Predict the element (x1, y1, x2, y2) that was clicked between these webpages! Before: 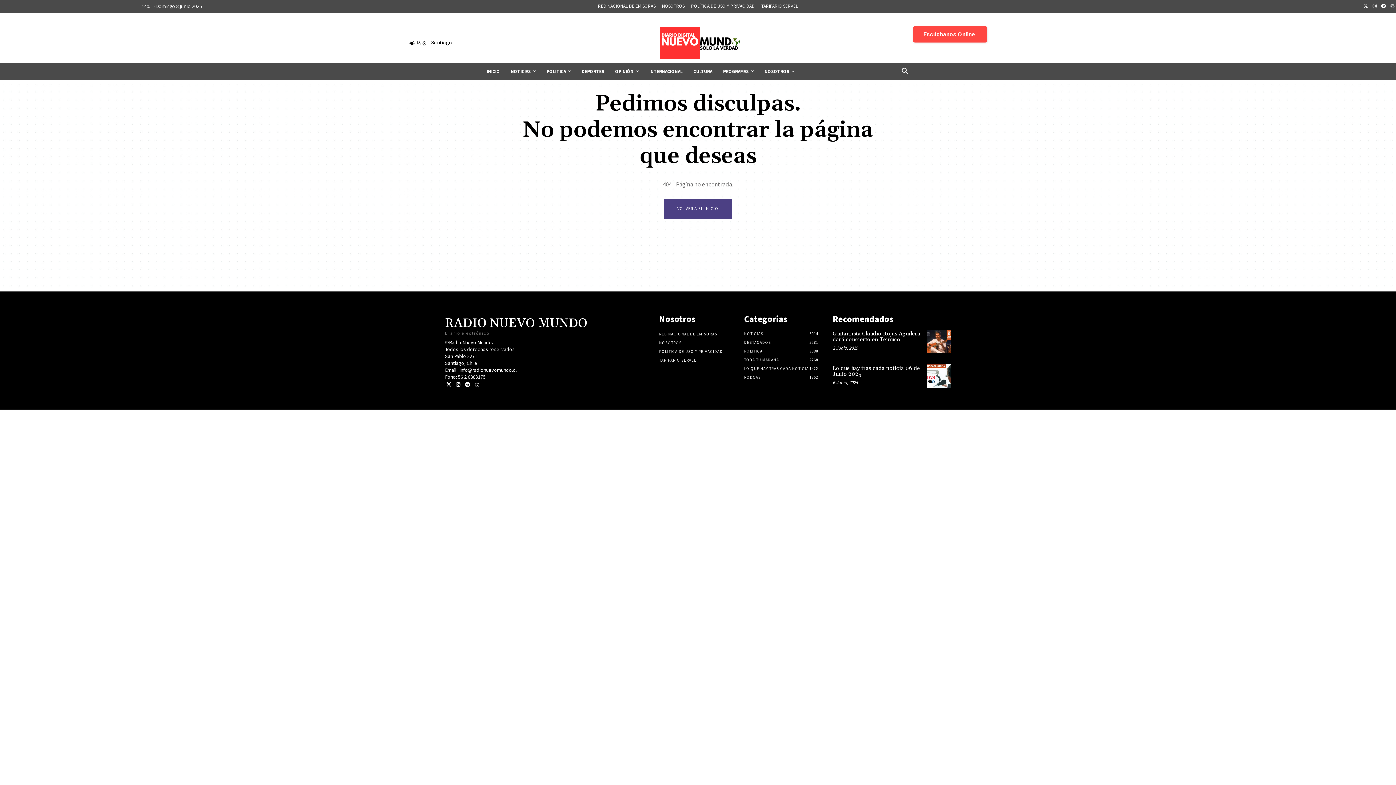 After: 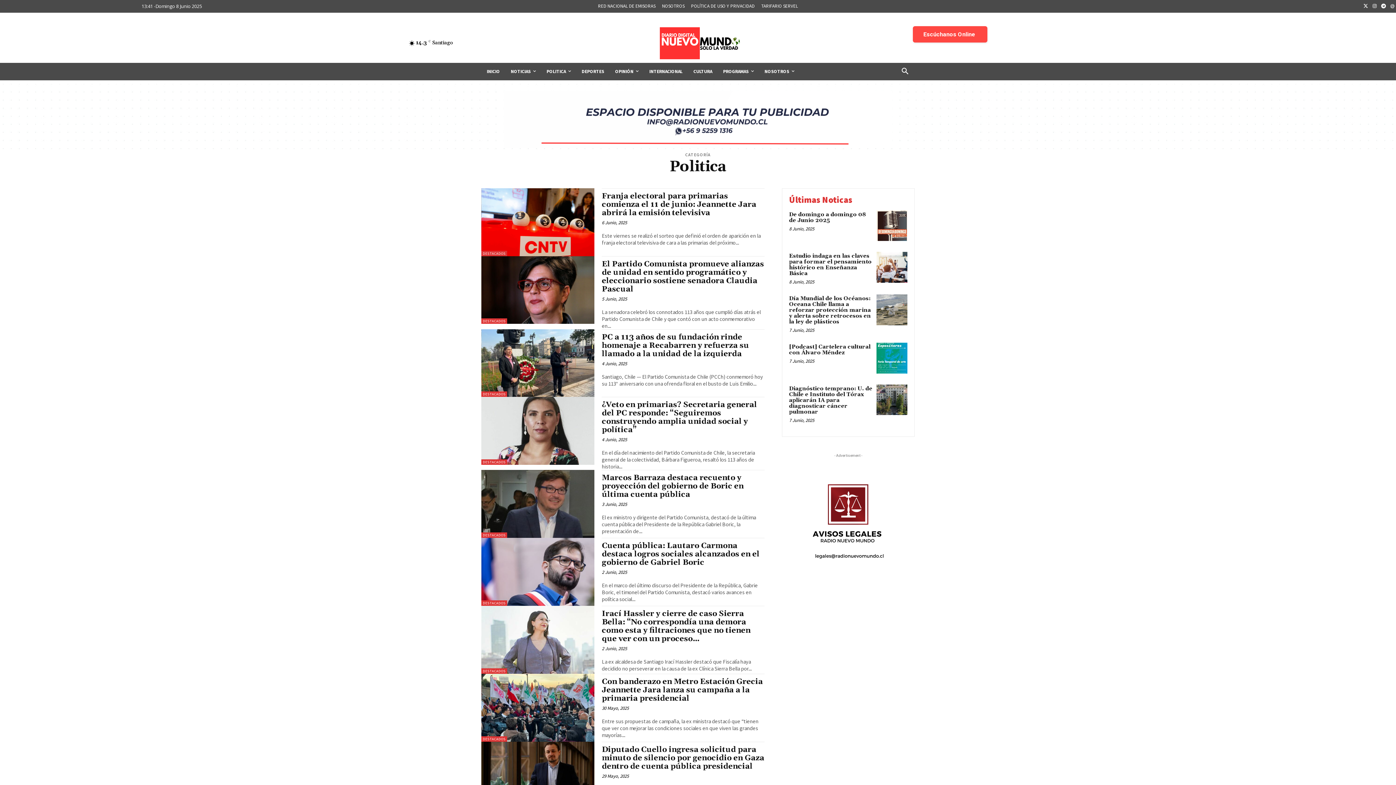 Action: label: POLITICA
3088 bbox: (744, 348, 762, 353)